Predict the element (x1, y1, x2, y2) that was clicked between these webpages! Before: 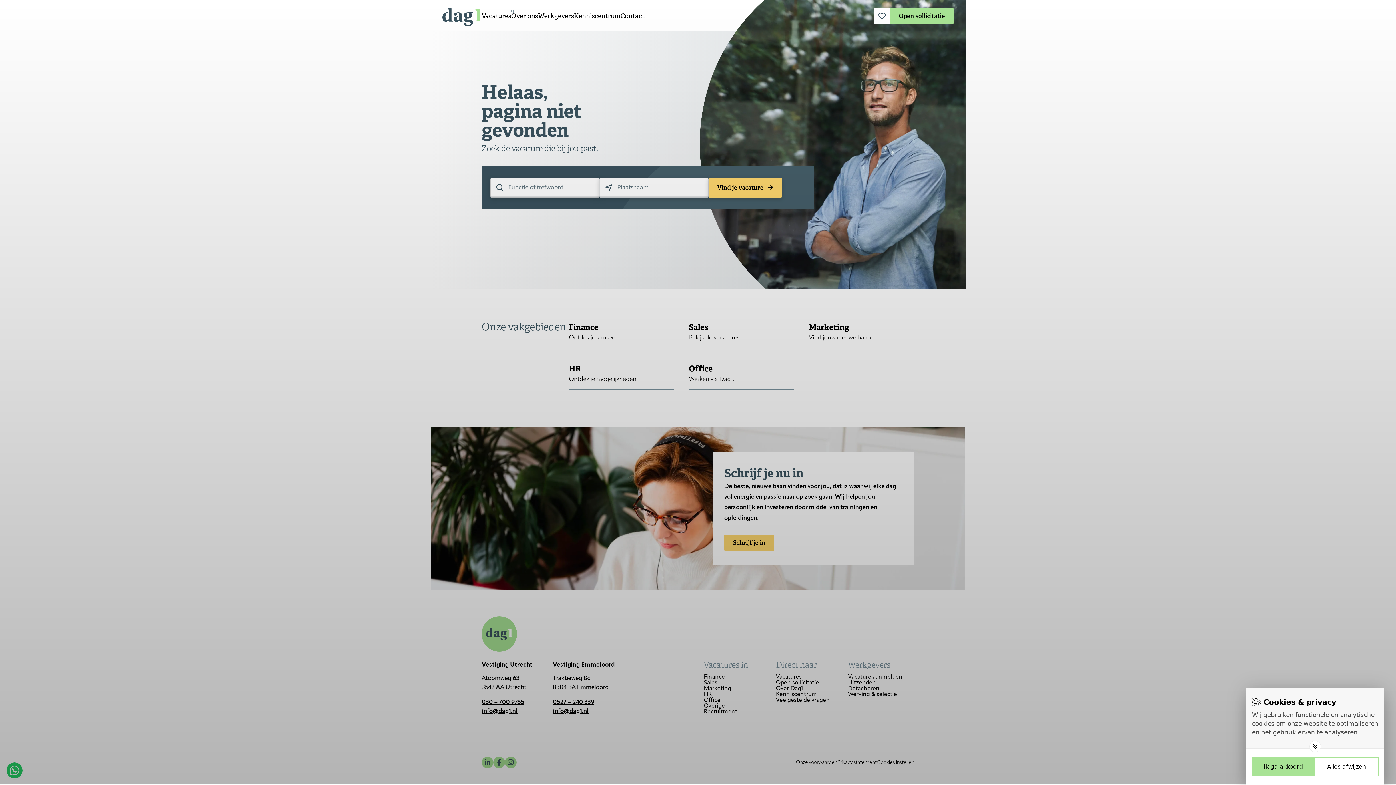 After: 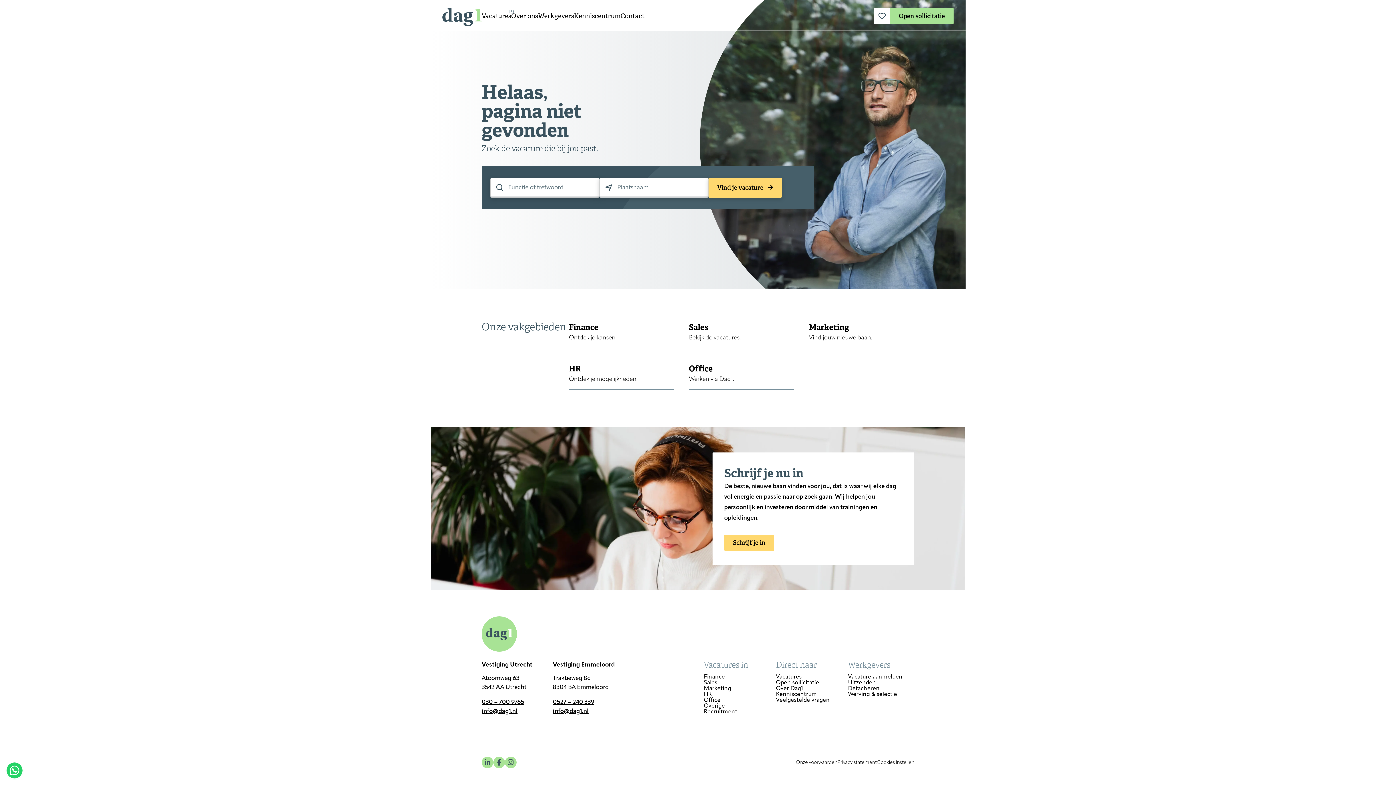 Action: bbox: (1252, 757, 1314, 776) label: Save cookies